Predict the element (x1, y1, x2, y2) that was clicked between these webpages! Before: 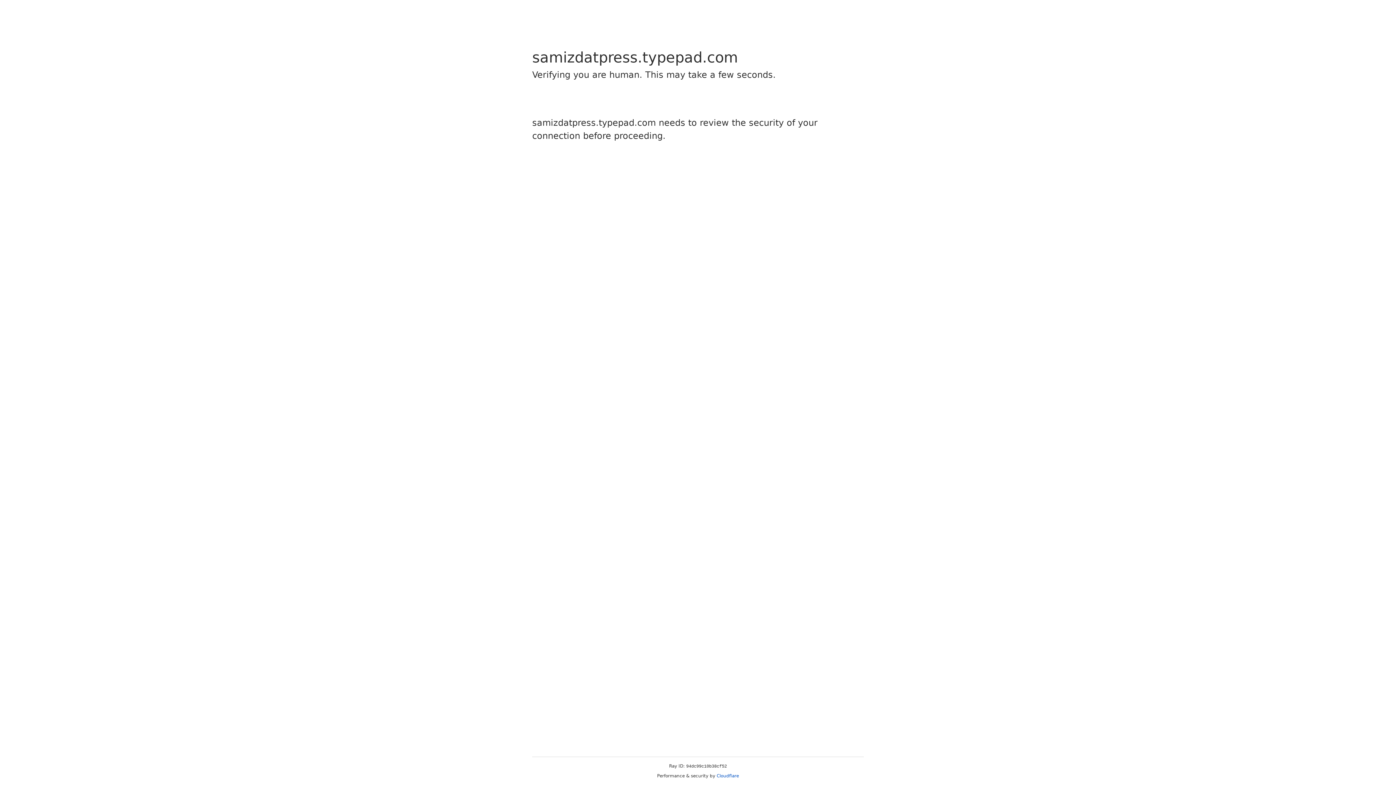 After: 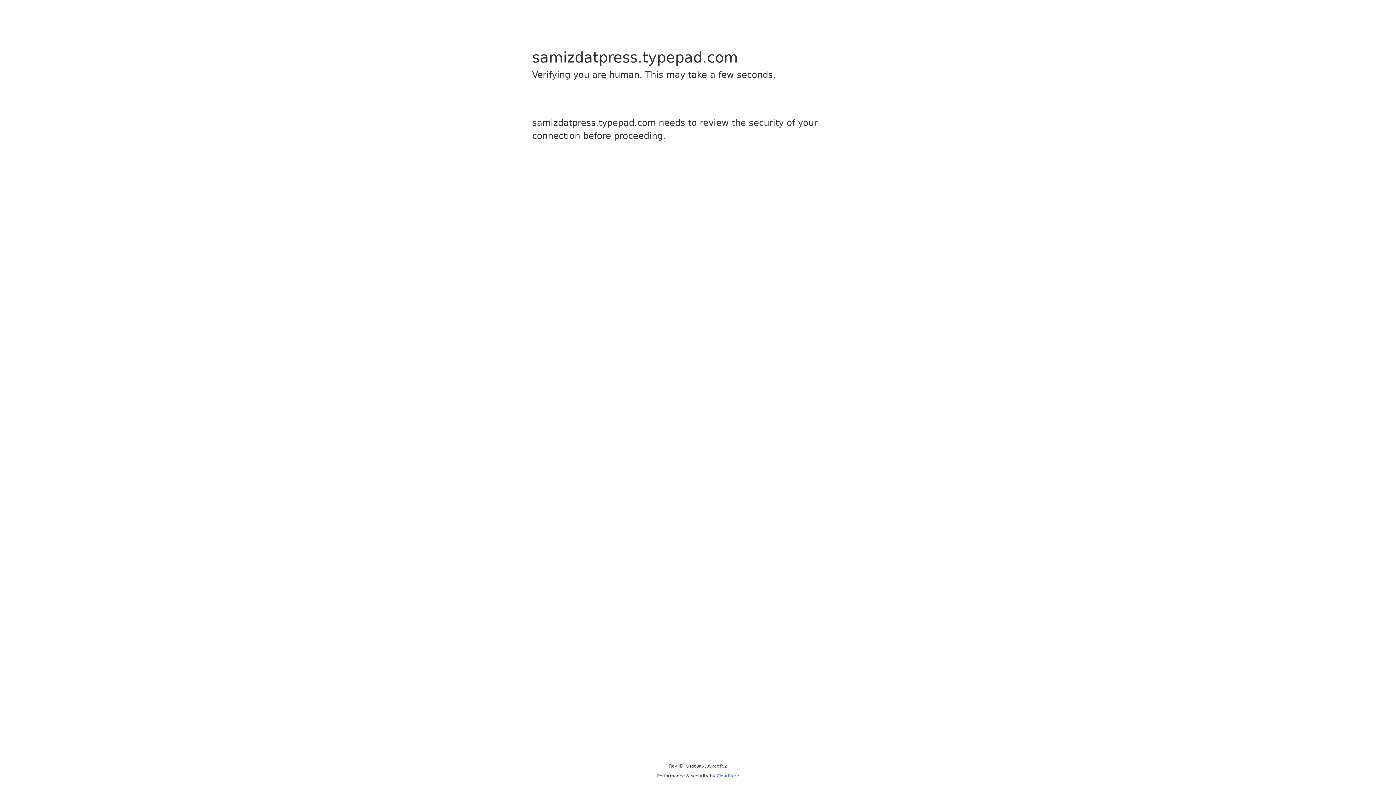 Action: bbox: (716, 773, 739, 778) label: Cloudflare